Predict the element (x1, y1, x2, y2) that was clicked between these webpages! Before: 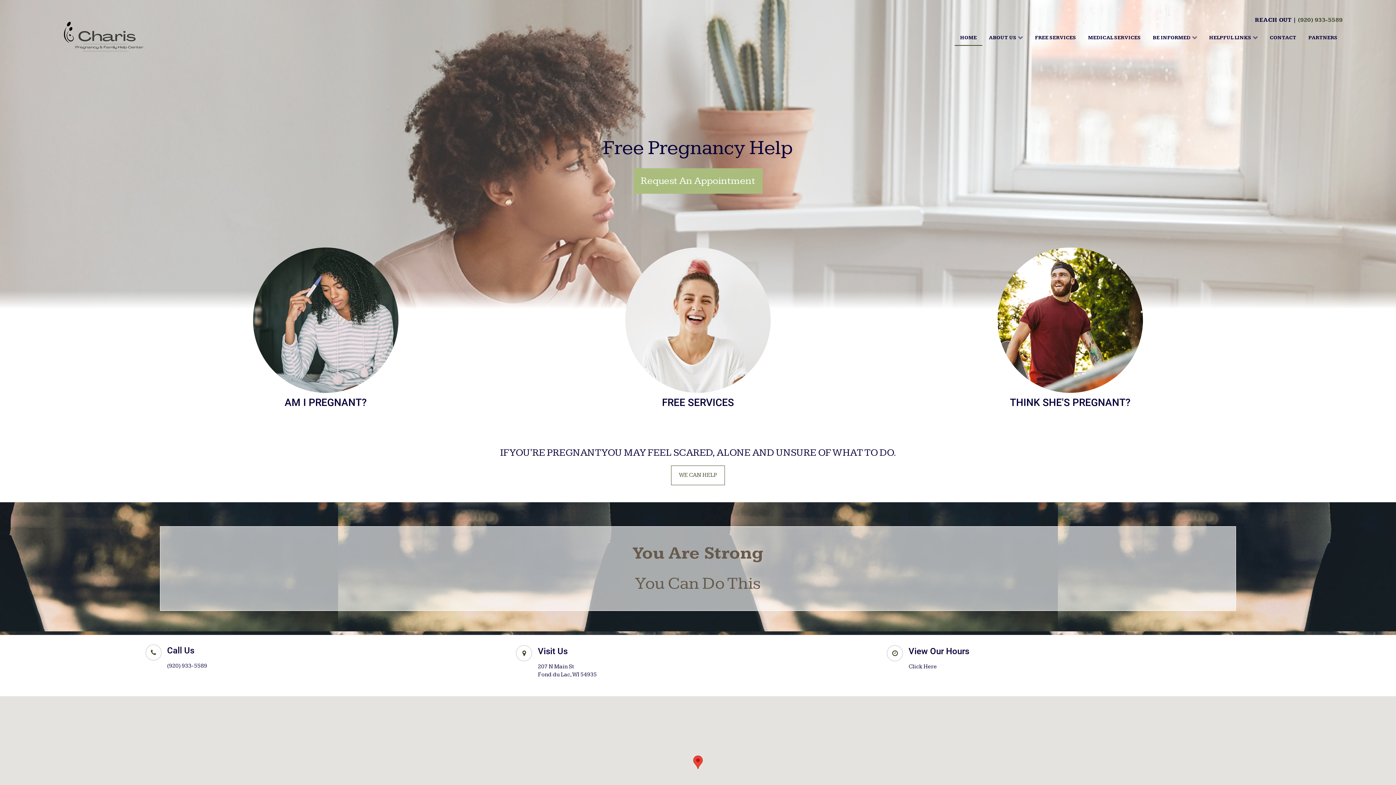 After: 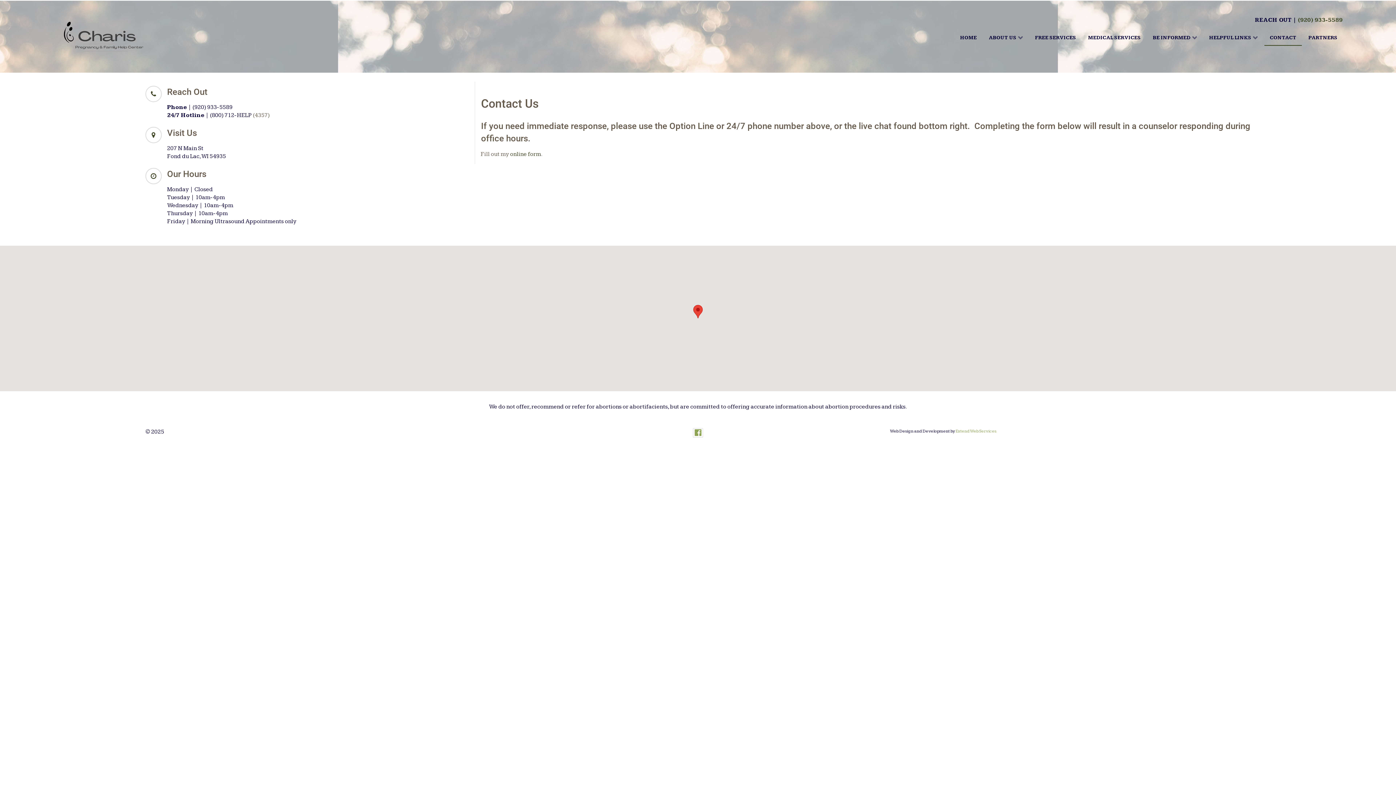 Action: label: Request An Appointment bbox: (640, 174, 755, 186)